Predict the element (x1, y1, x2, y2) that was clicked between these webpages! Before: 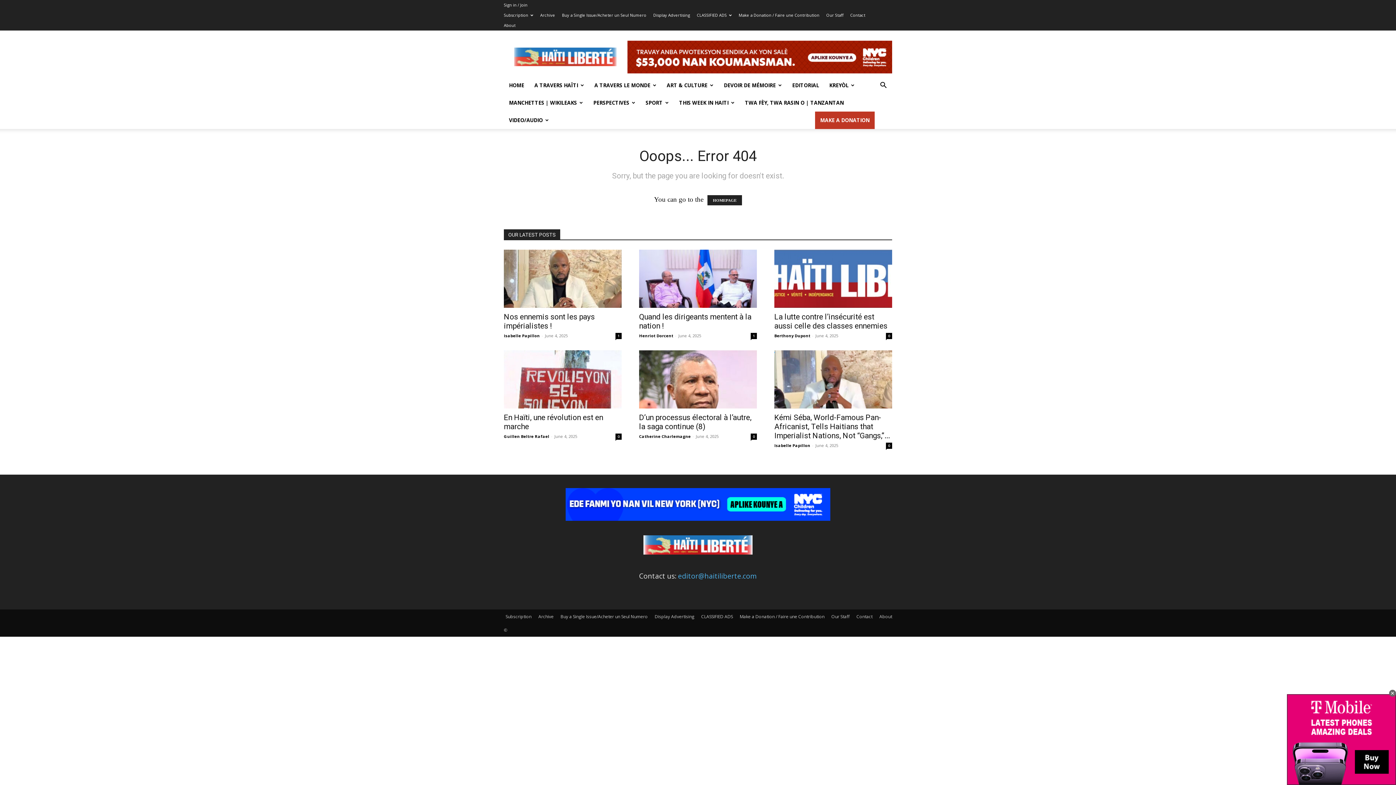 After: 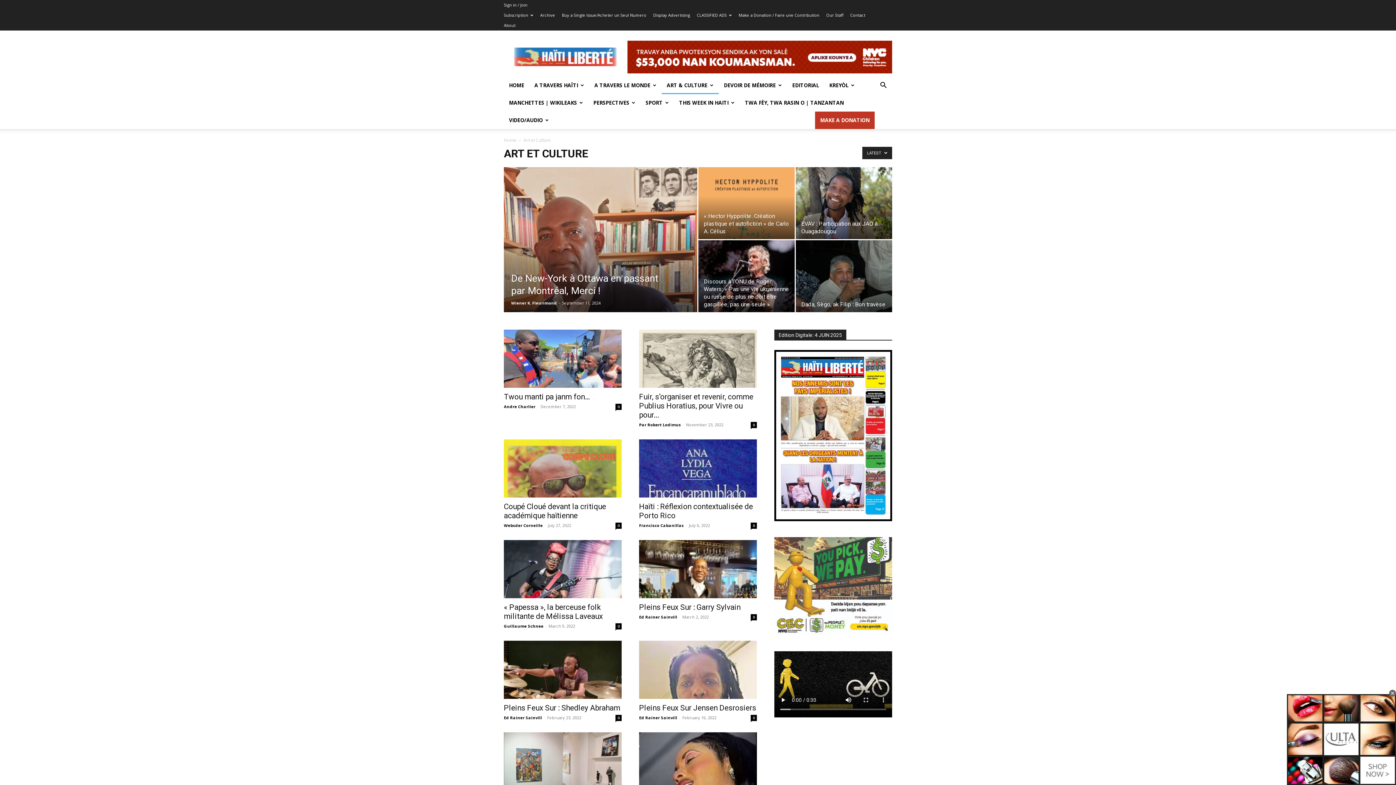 Action: label: ART & CULTURE bbox: (661, 76, 718, 94)